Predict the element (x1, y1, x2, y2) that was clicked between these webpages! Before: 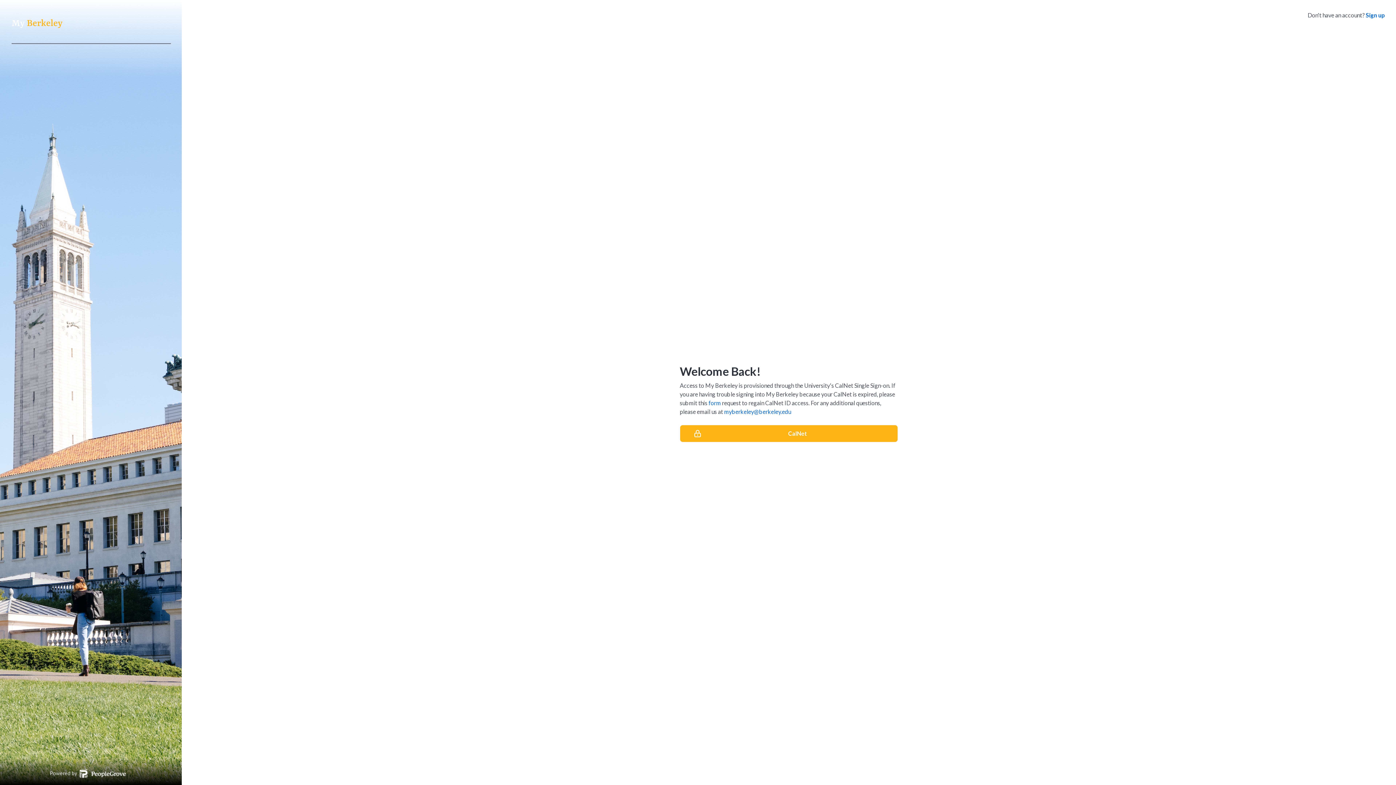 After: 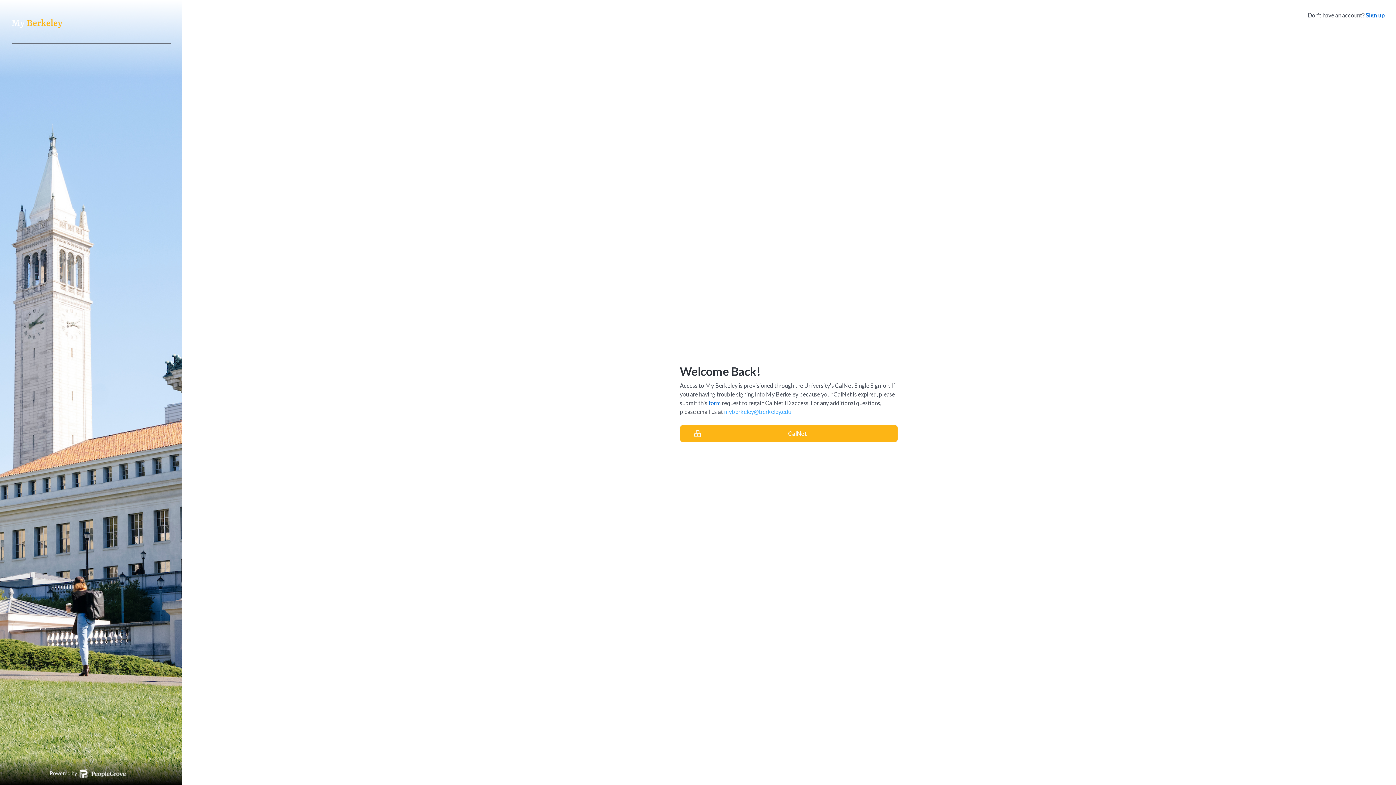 Action: bbox: (724, 408, 791, 415) label: myberkeley@berkeley.edu